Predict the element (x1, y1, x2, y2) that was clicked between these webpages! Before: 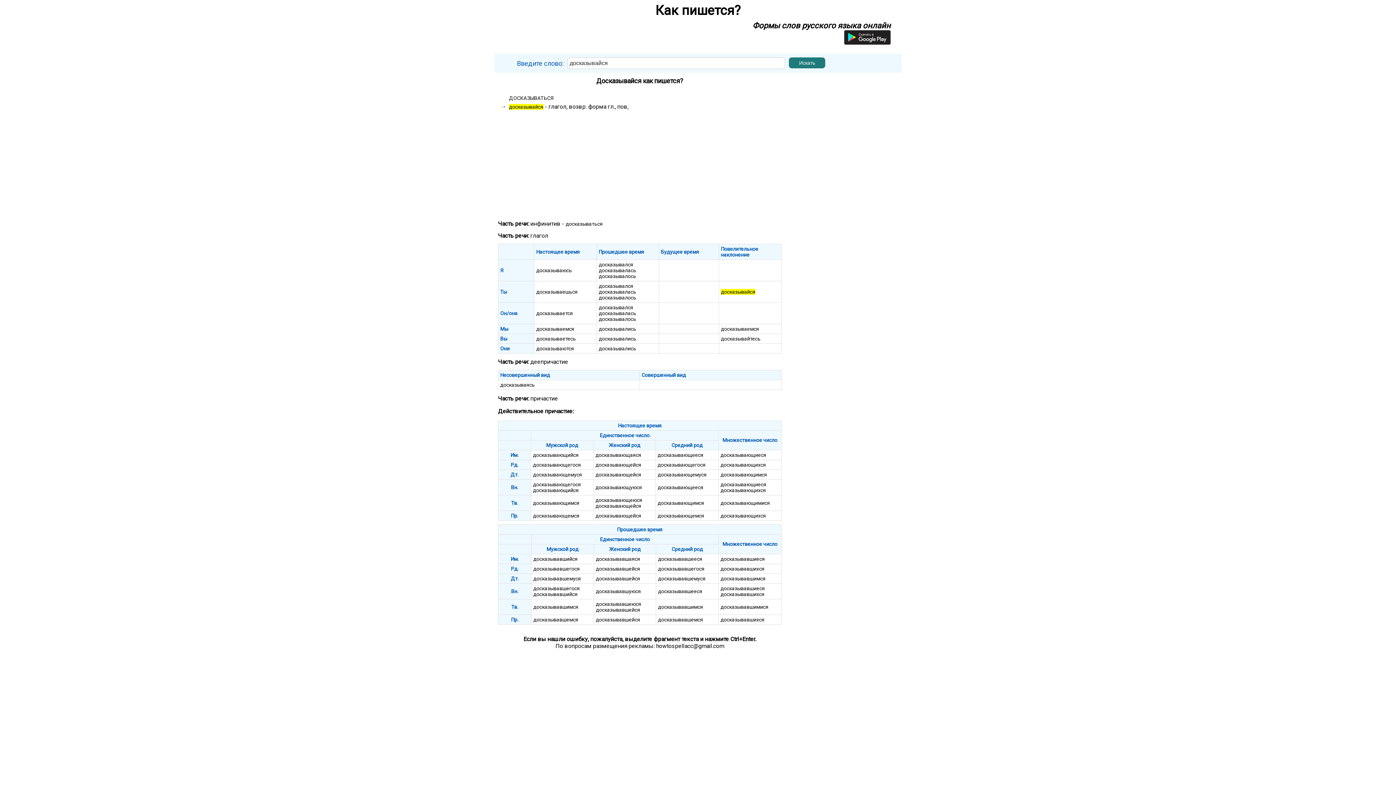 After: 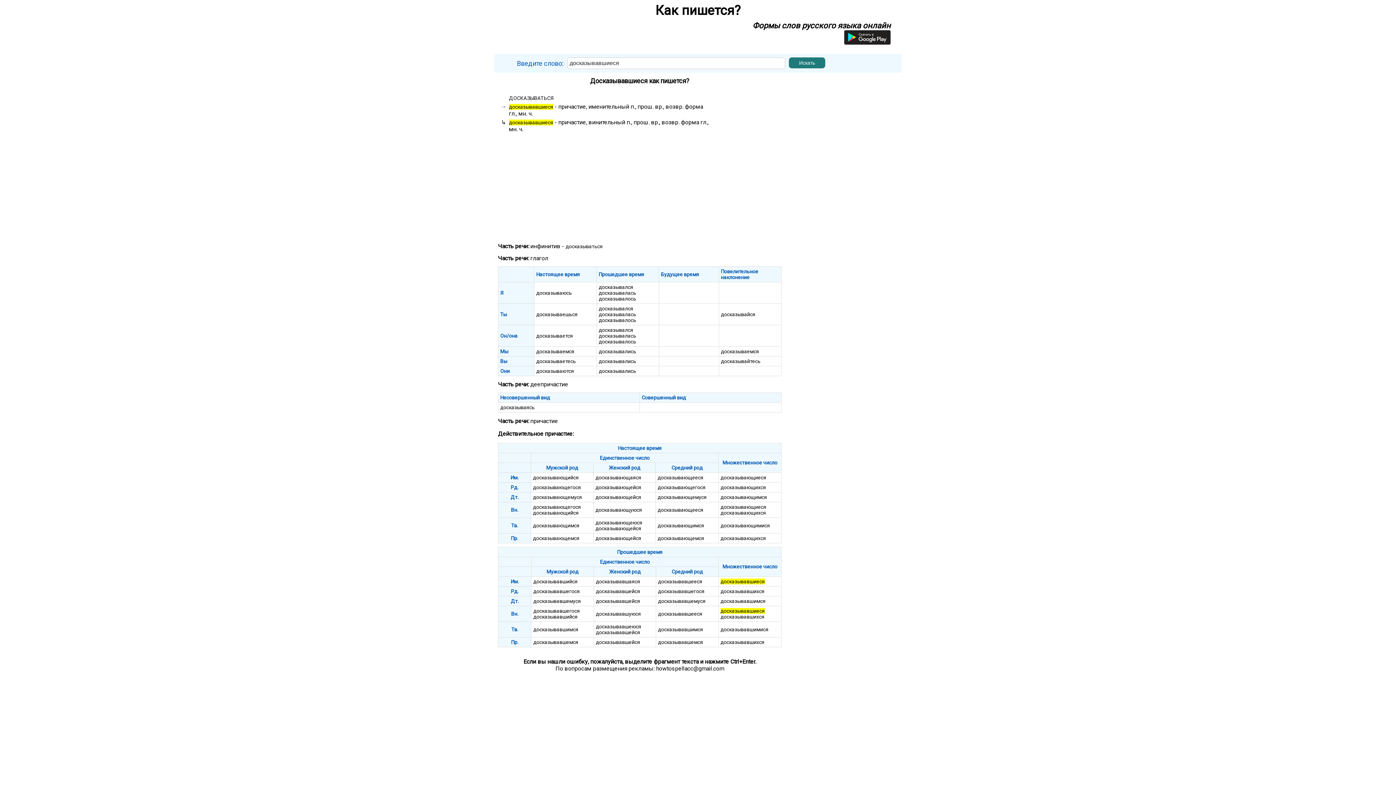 Action: label: досказывавшиеся bbox: (720, 556, 765, 562)